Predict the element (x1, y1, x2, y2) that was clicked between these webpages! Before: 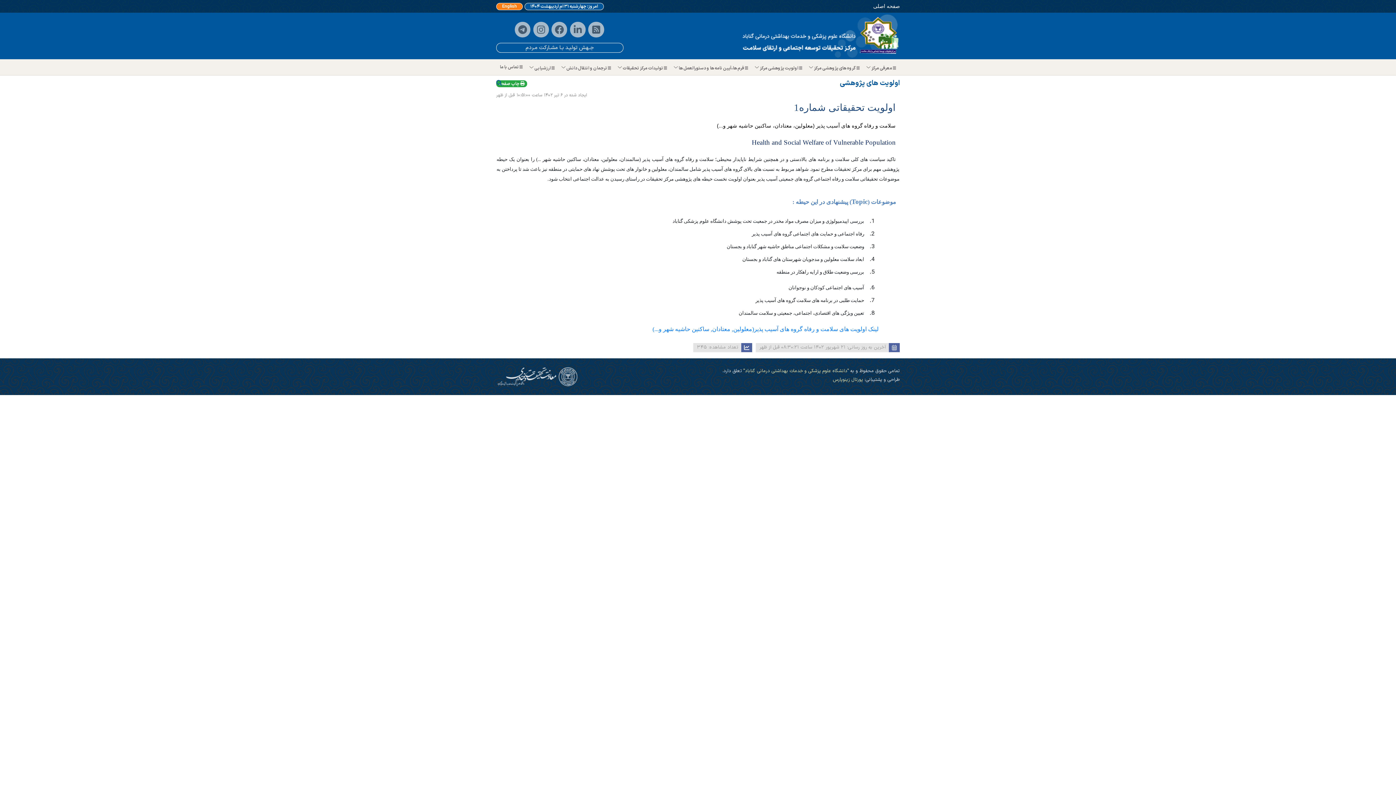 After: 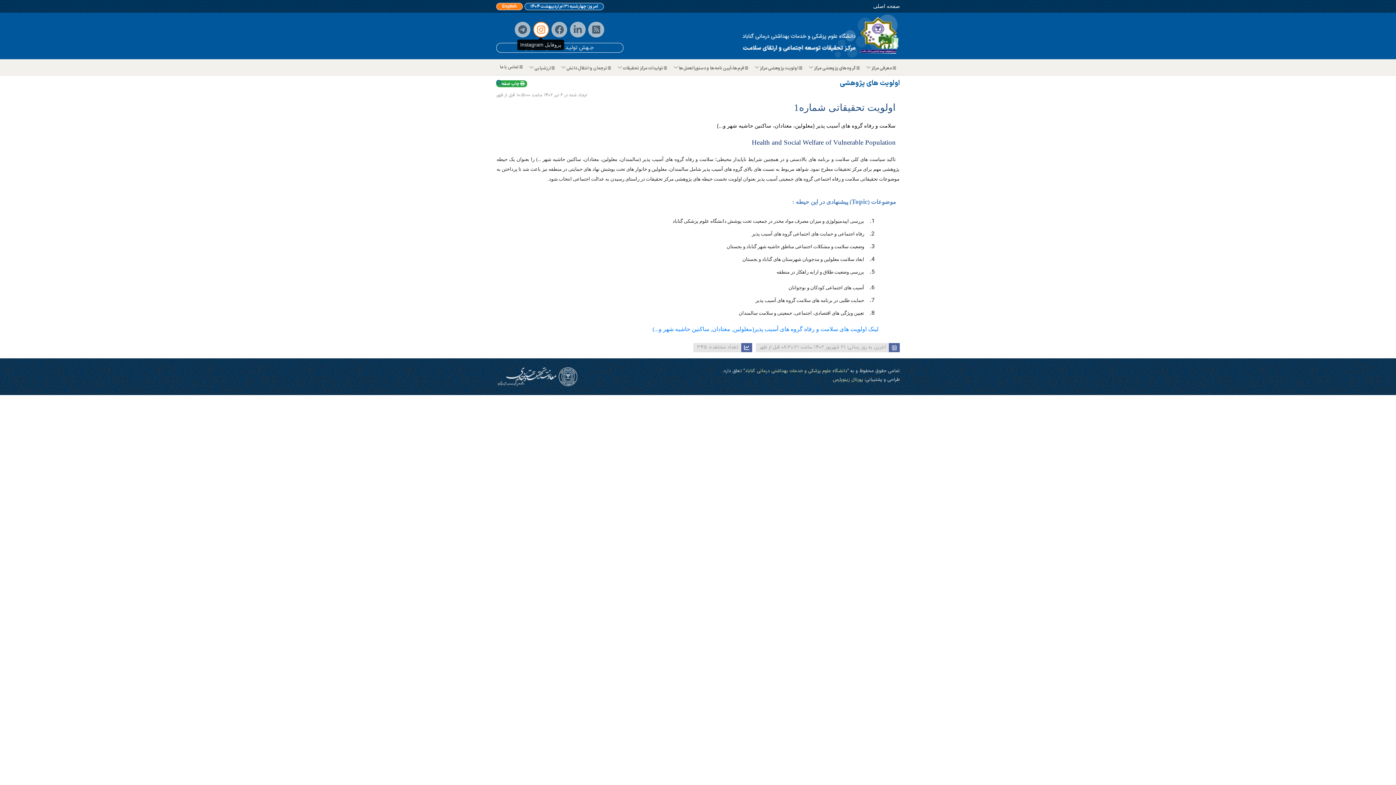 Action: bbox: (533, 21, 549, 37)